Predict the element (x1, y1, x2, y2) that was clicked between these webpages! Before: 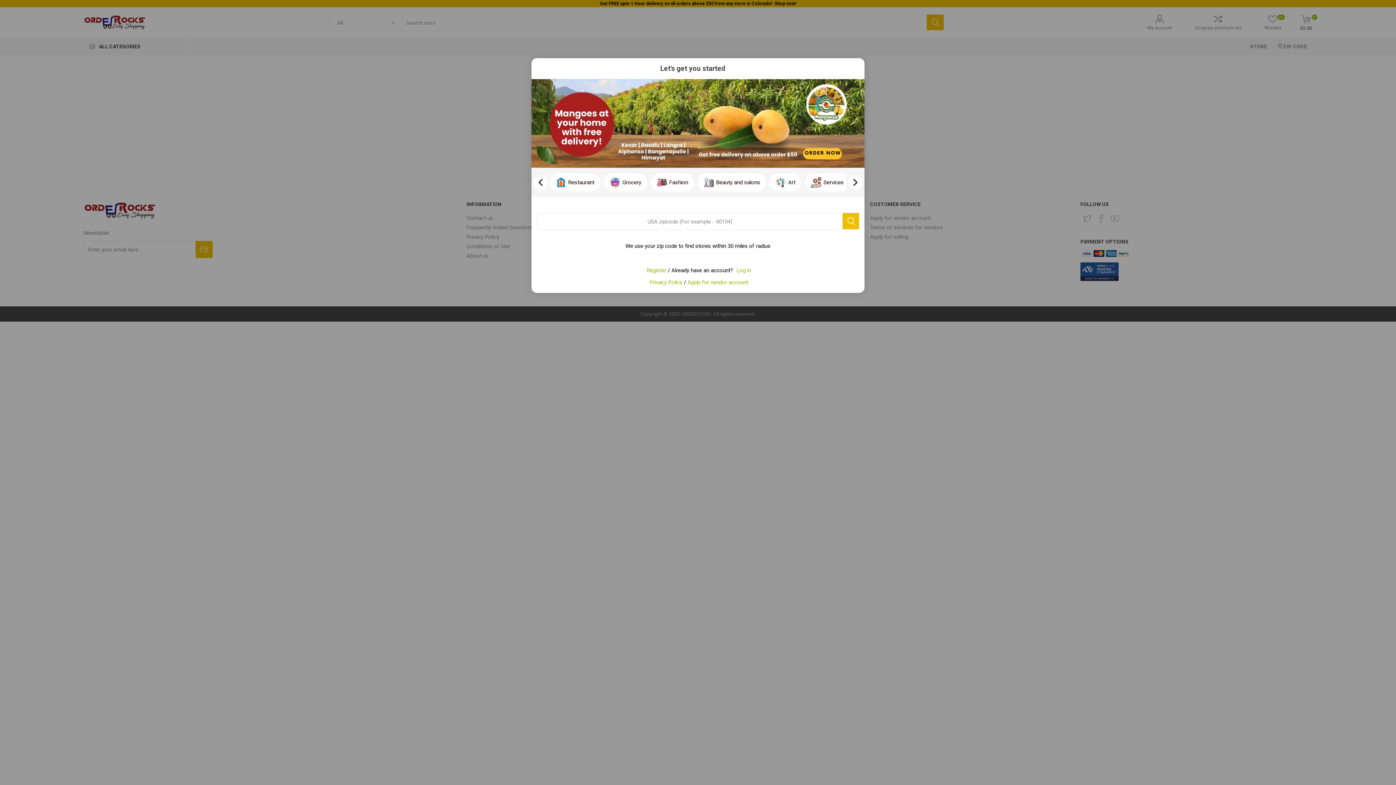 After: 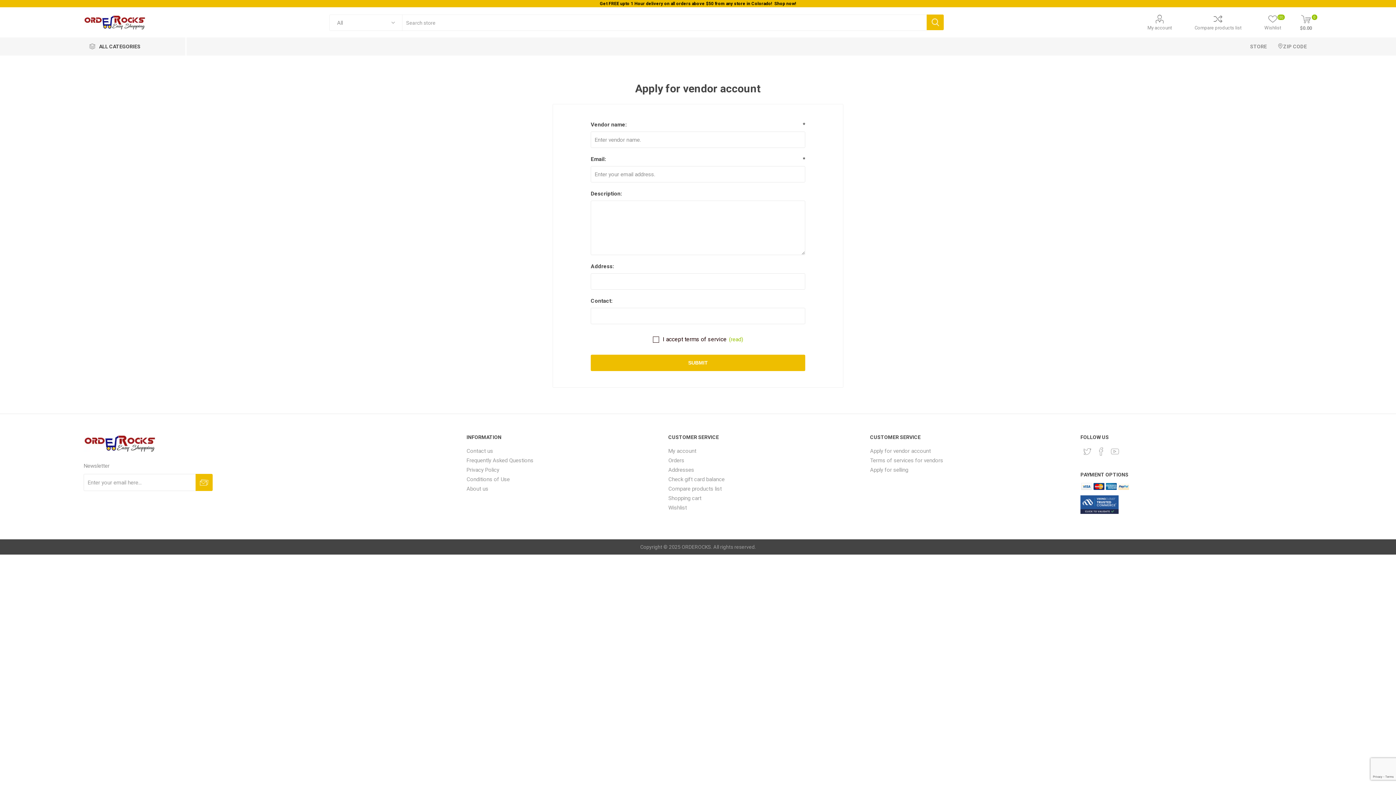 Action: bbox: (687, 279, 748, 285) label: Apply for vendor account